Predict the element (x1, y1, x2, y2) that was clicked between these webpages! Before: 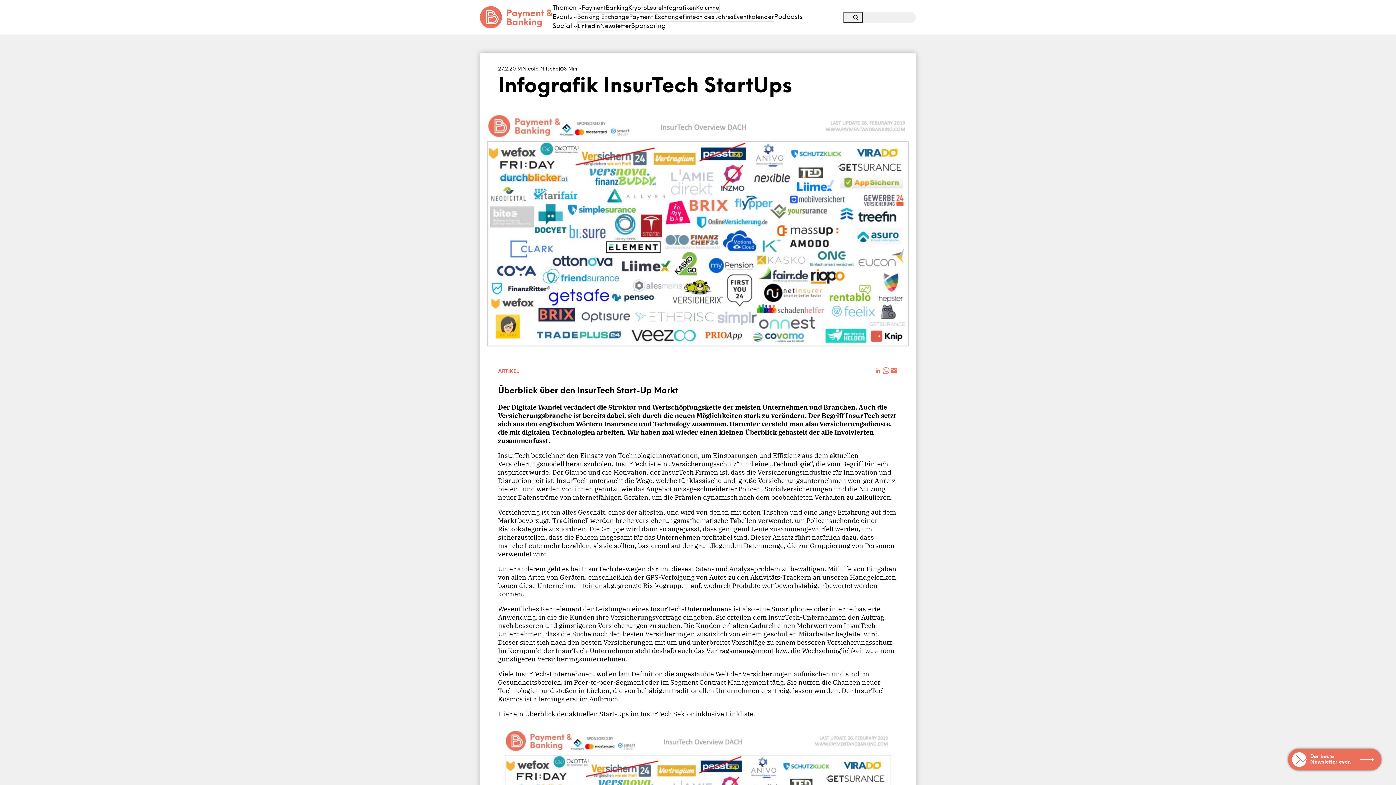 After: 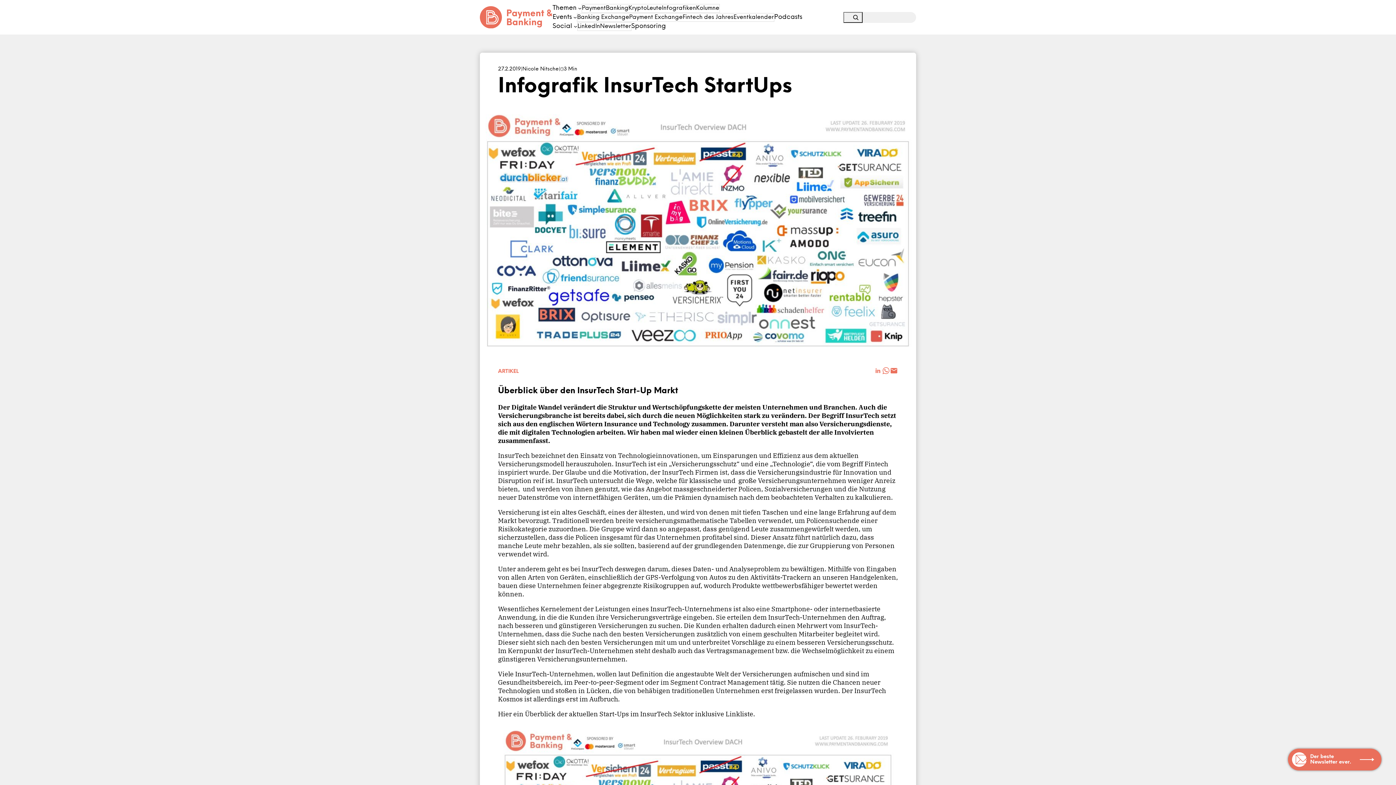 Action: bbox: (578, 6, 581, 9) label: Untermenü von Themen